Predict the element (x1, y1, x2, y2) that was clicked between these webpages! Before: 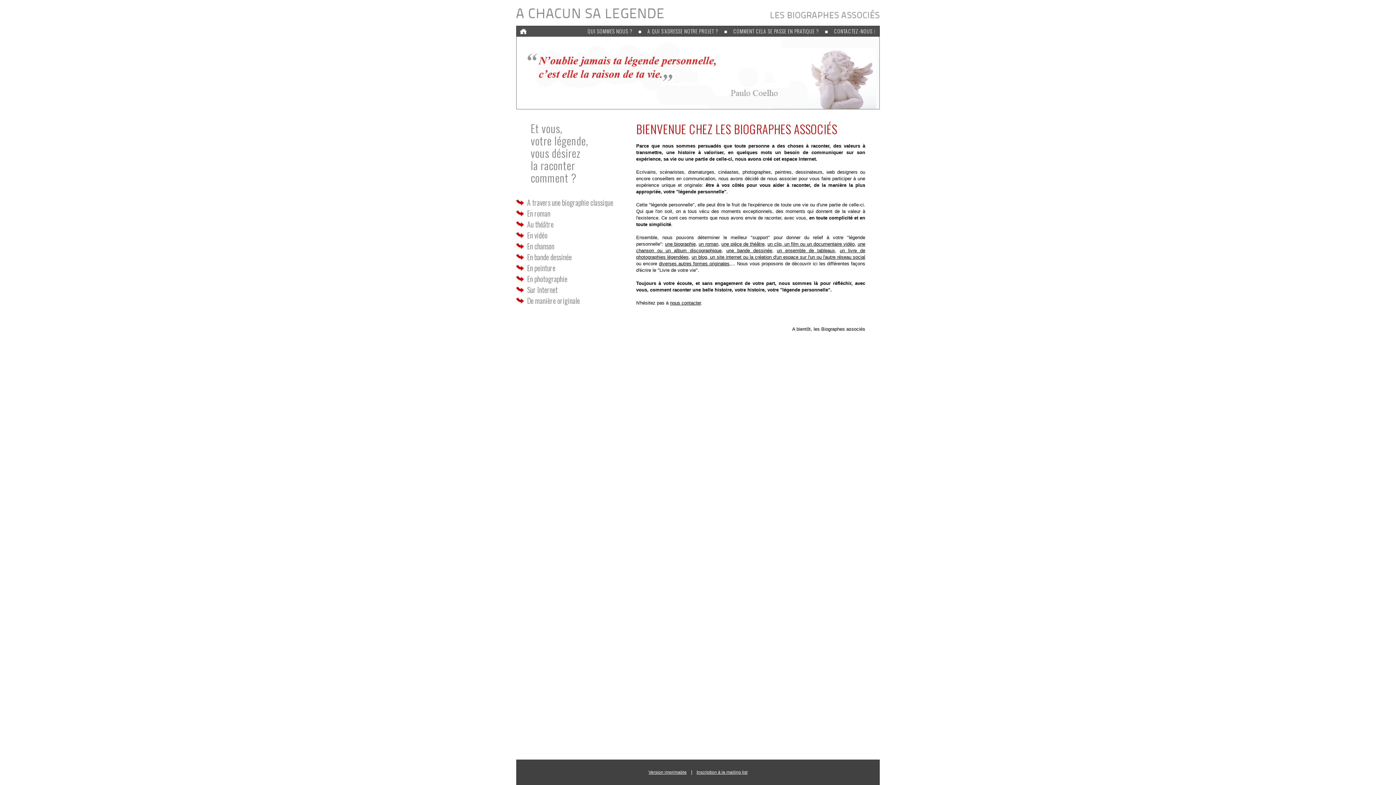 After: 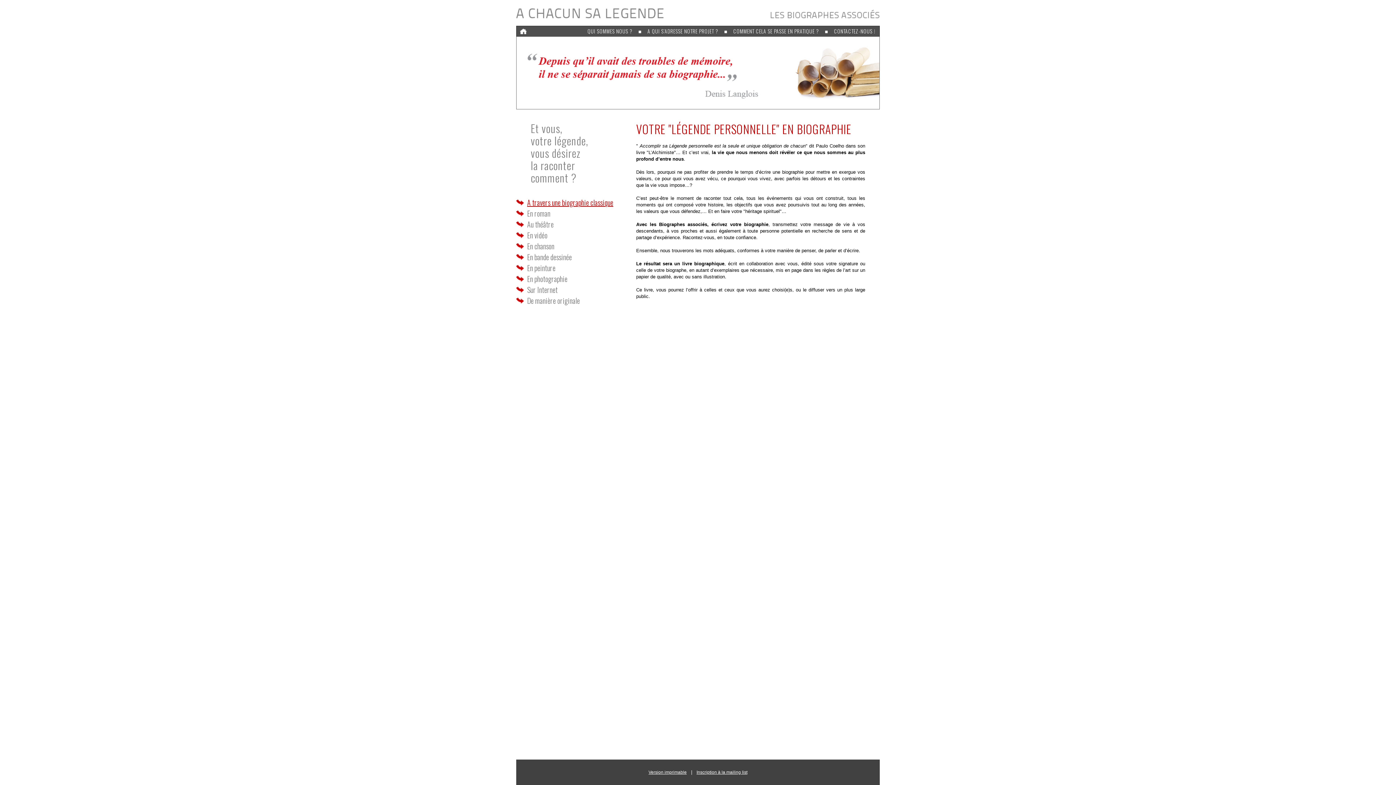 Action: bbox: (665, 241, 695, 246) label: une biographie